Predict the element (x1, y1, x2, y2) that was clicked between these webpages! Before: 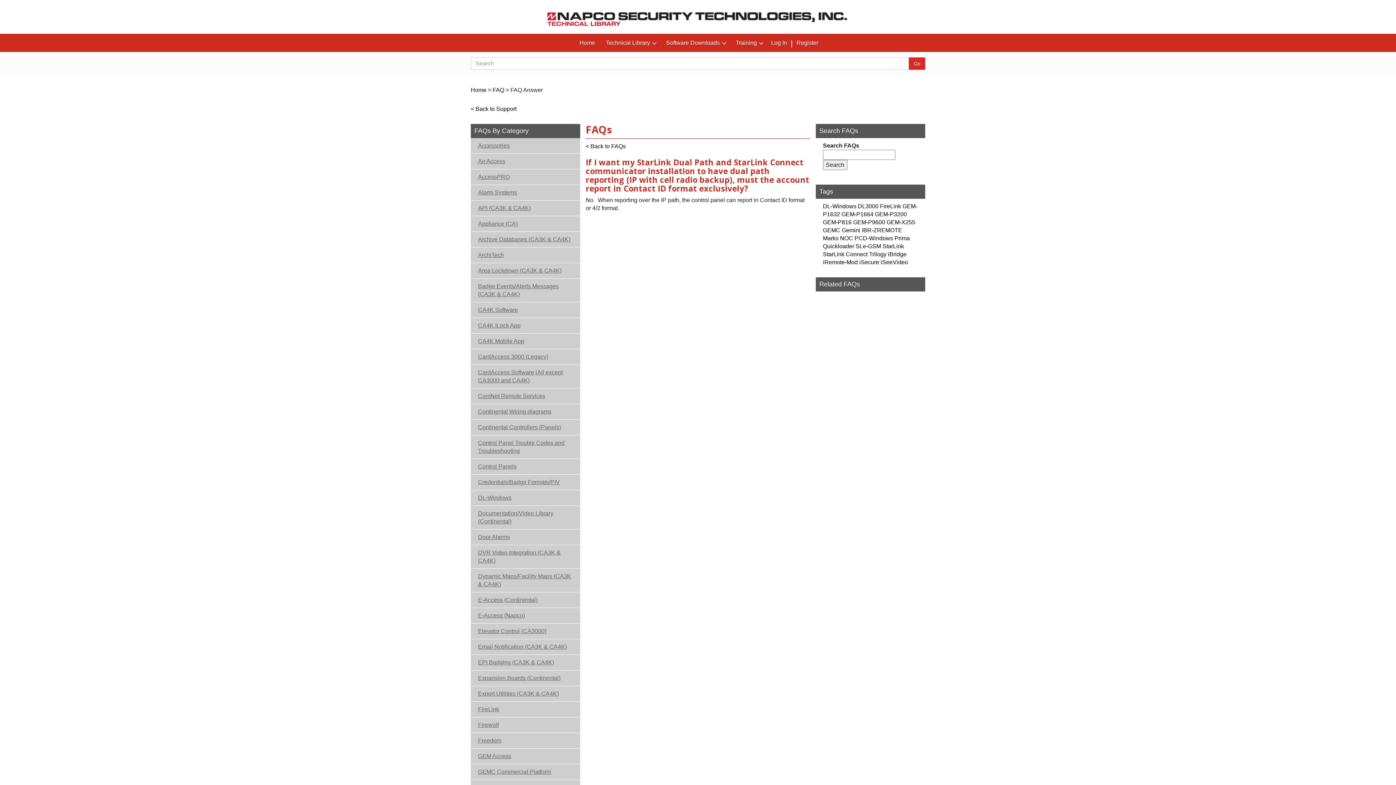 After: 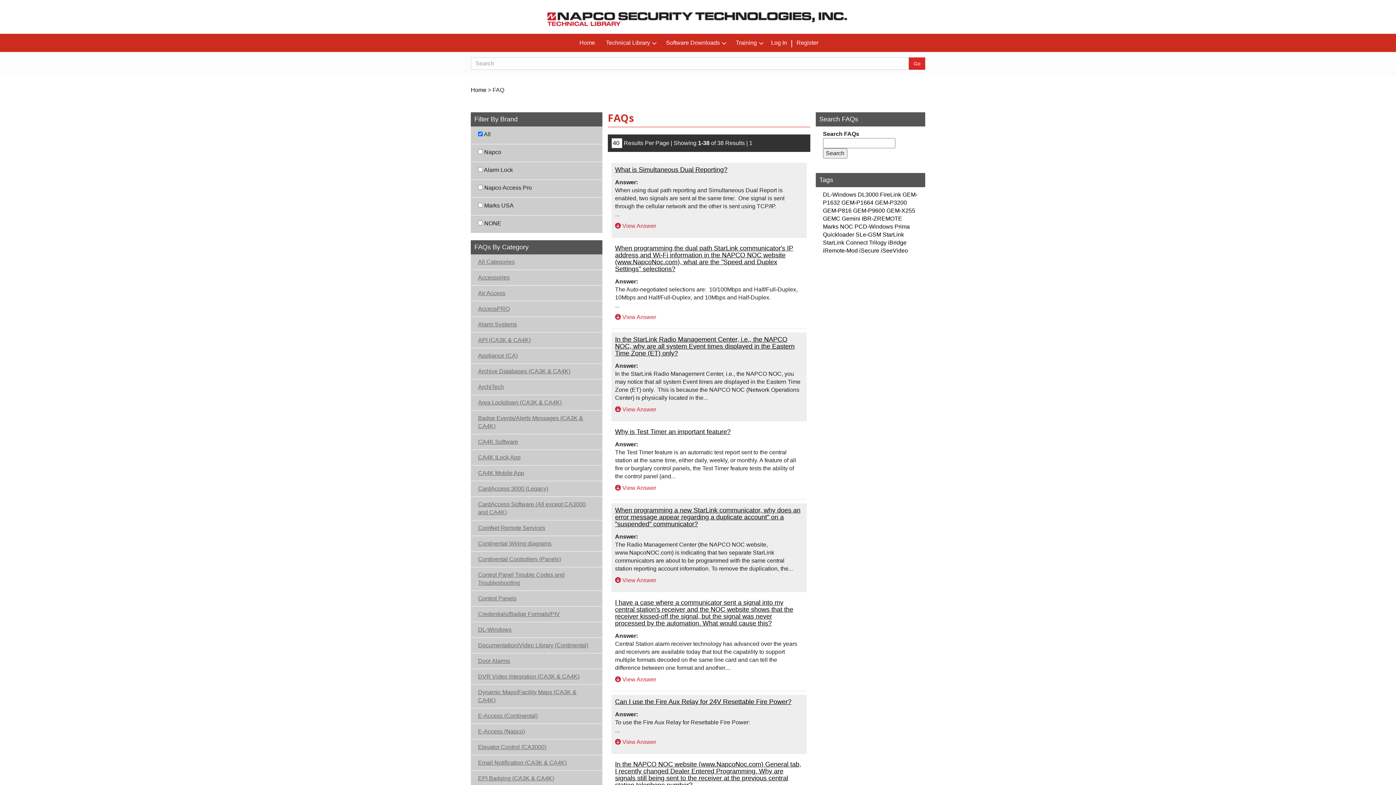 Action: bbox: (840, 235, 853, 241) label: NOC